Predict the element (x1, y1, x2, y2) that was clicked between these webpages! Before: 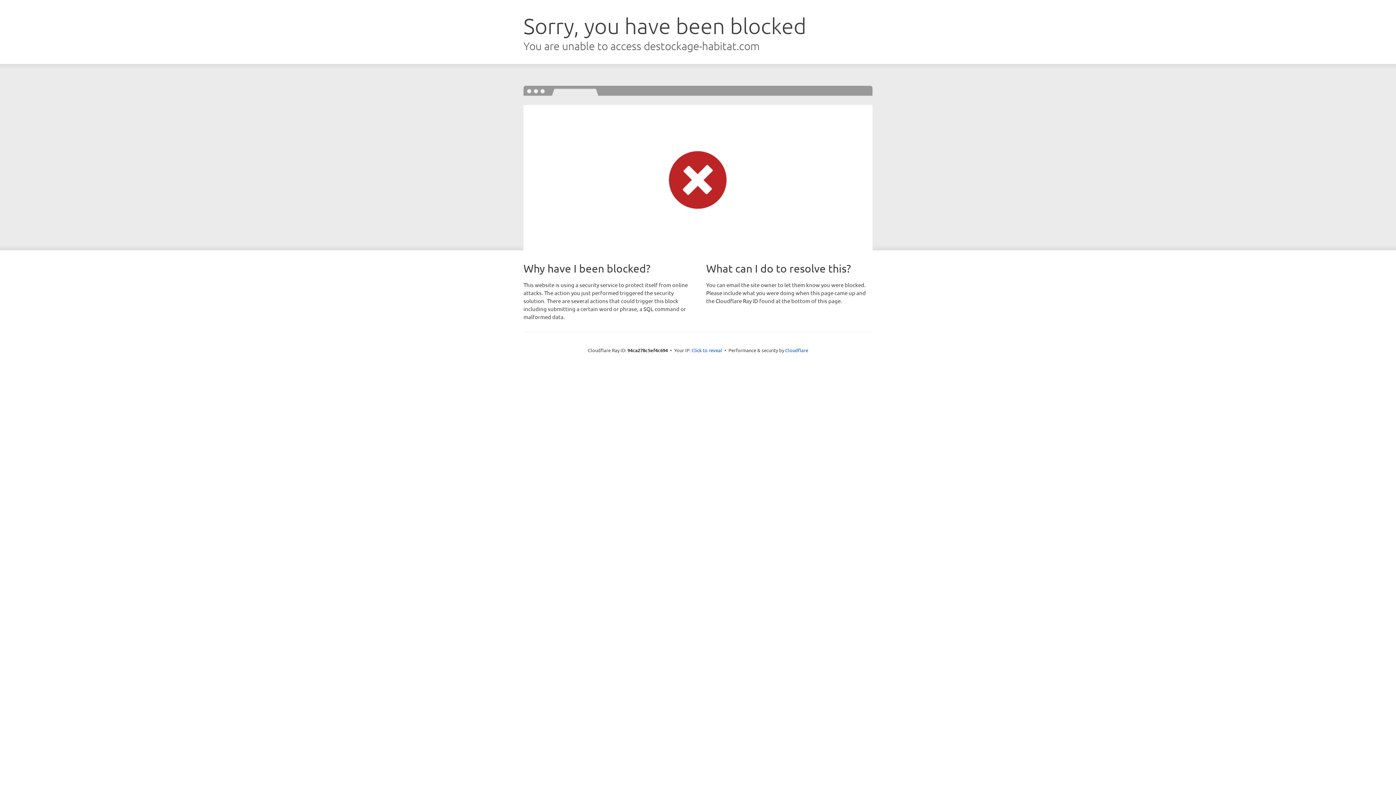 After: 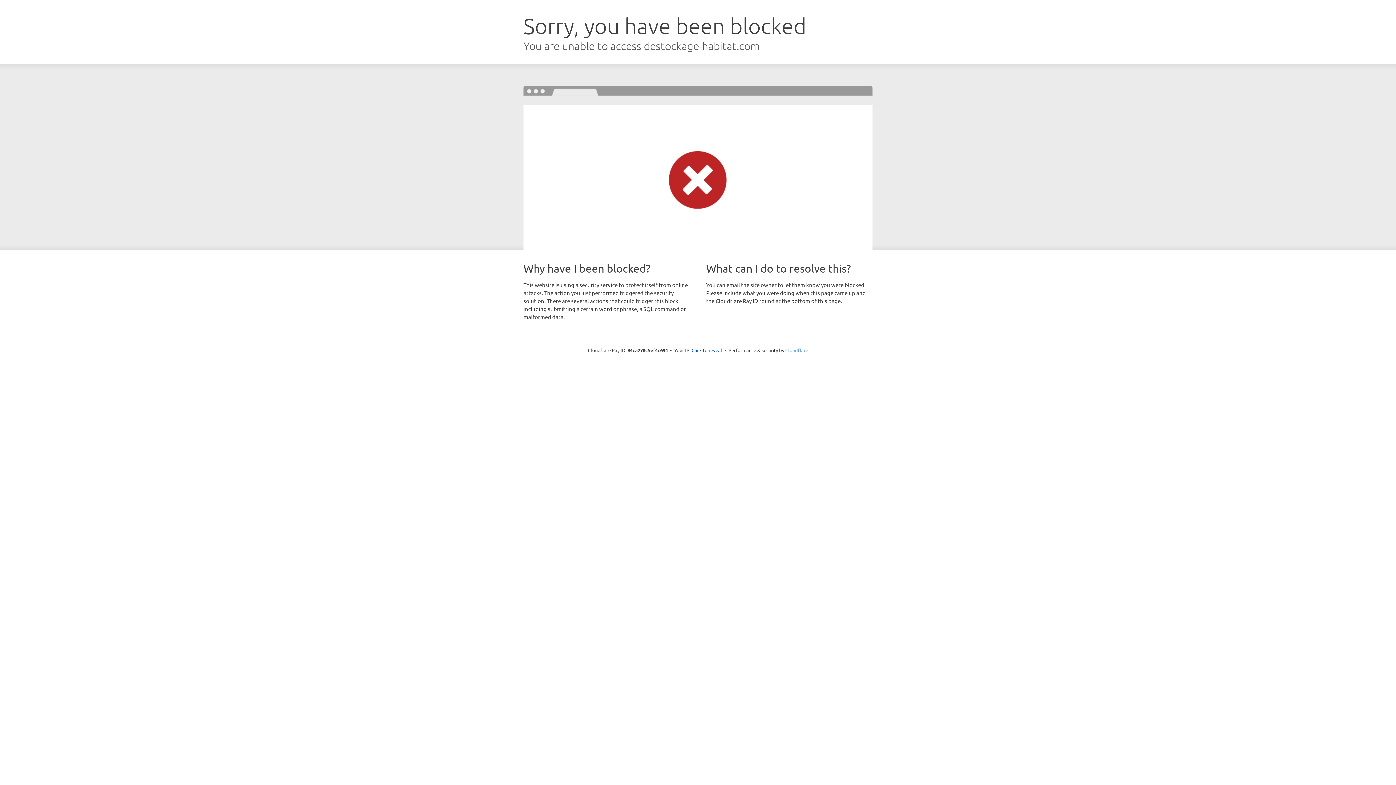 Action: label: Cloudflare bbox: (785, 347, 808, 353)